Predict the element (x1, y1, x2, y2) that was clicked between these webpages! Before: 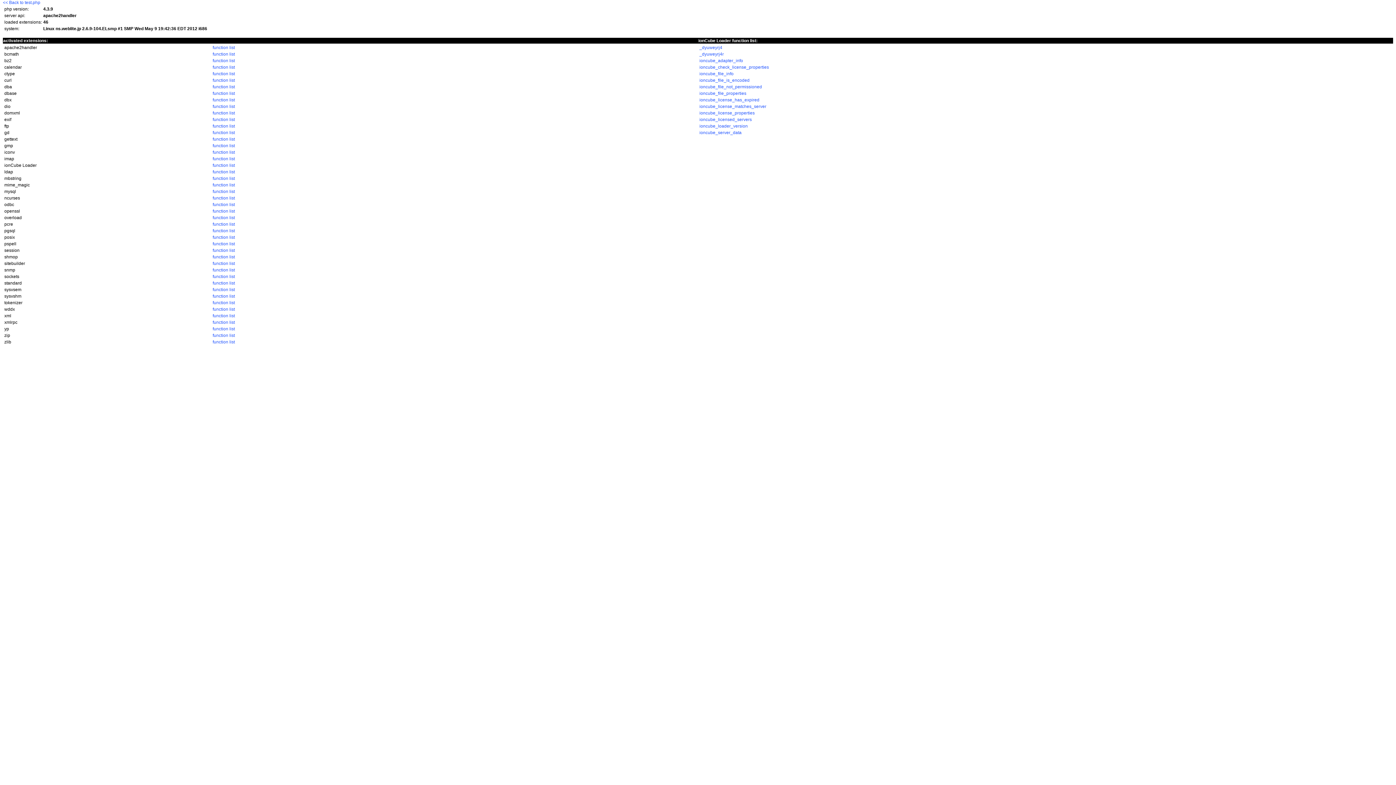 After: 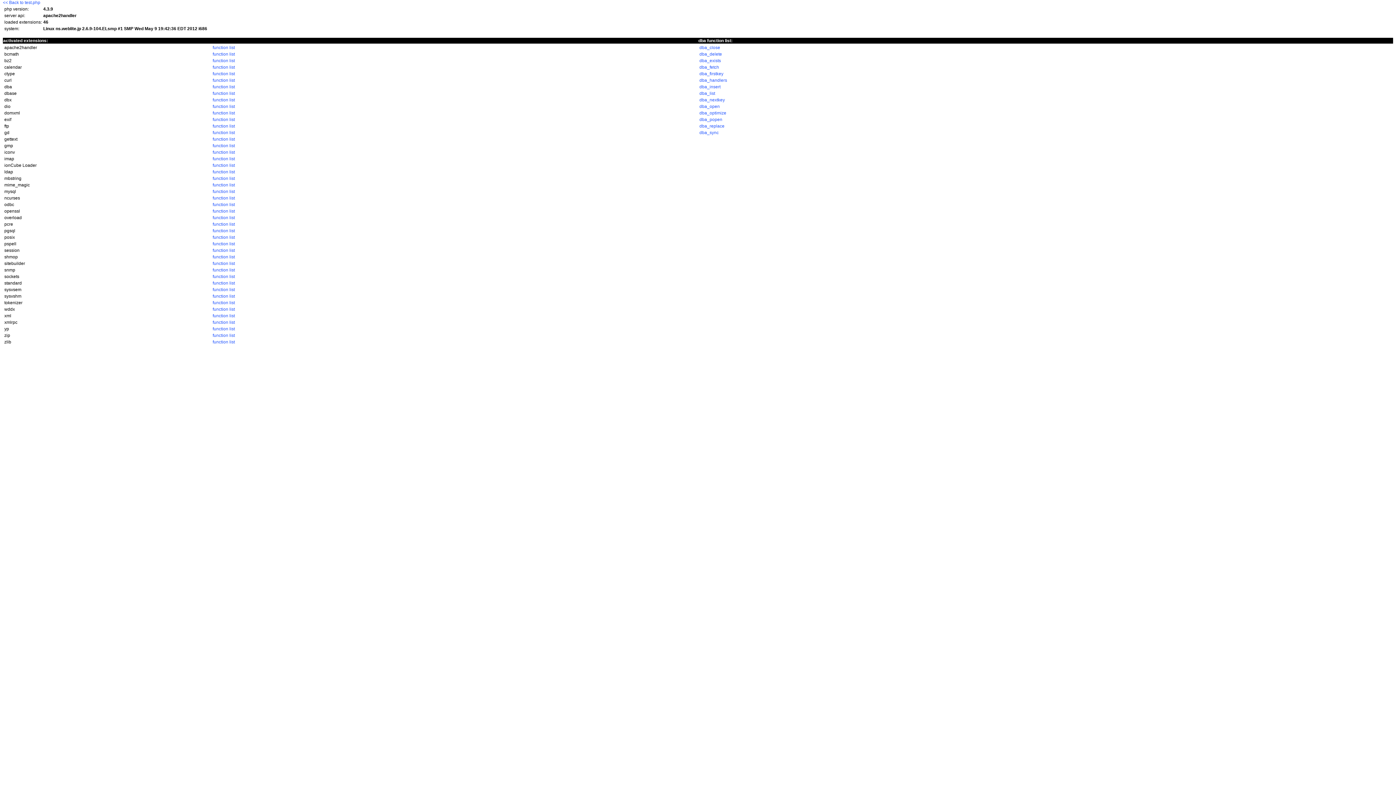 Action: label: function list bbox: (212, 84, 234, 89)